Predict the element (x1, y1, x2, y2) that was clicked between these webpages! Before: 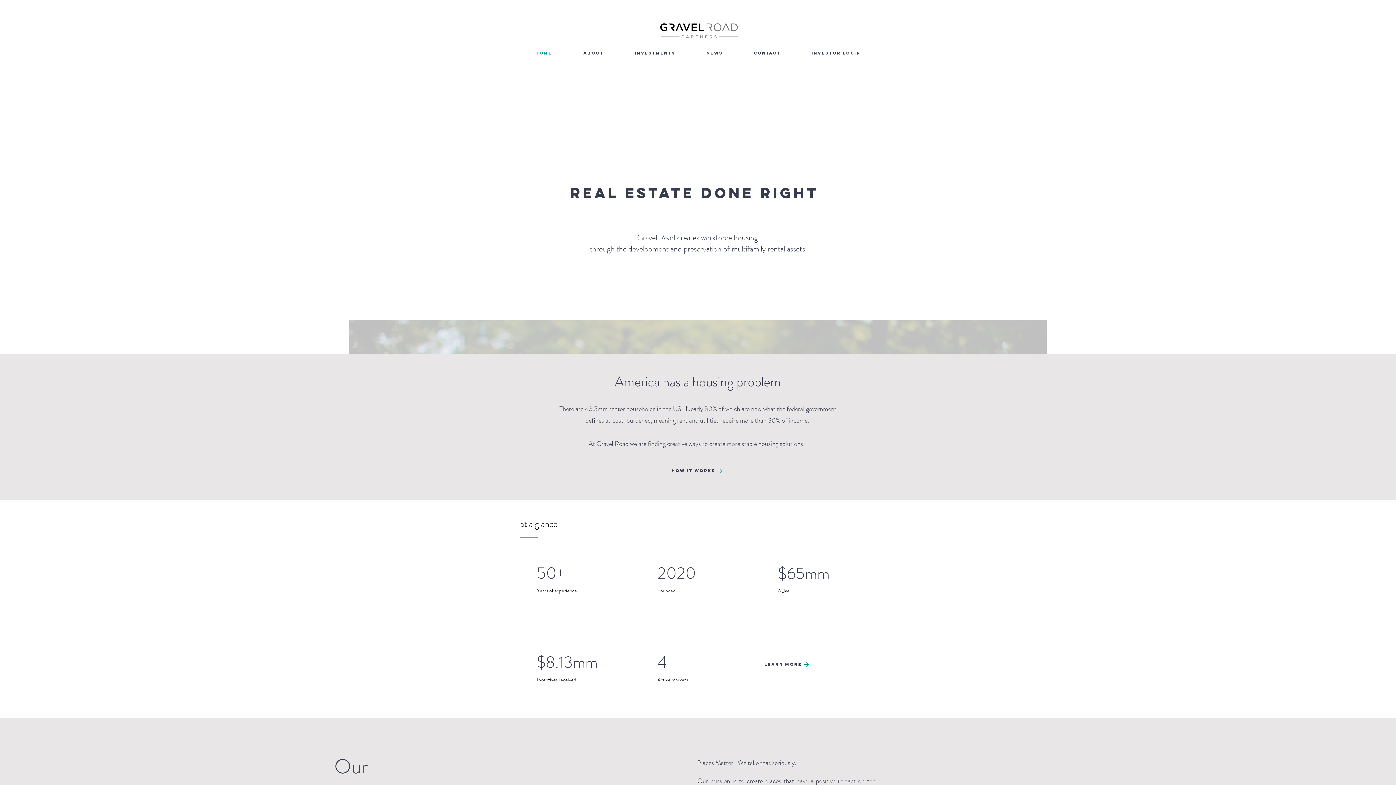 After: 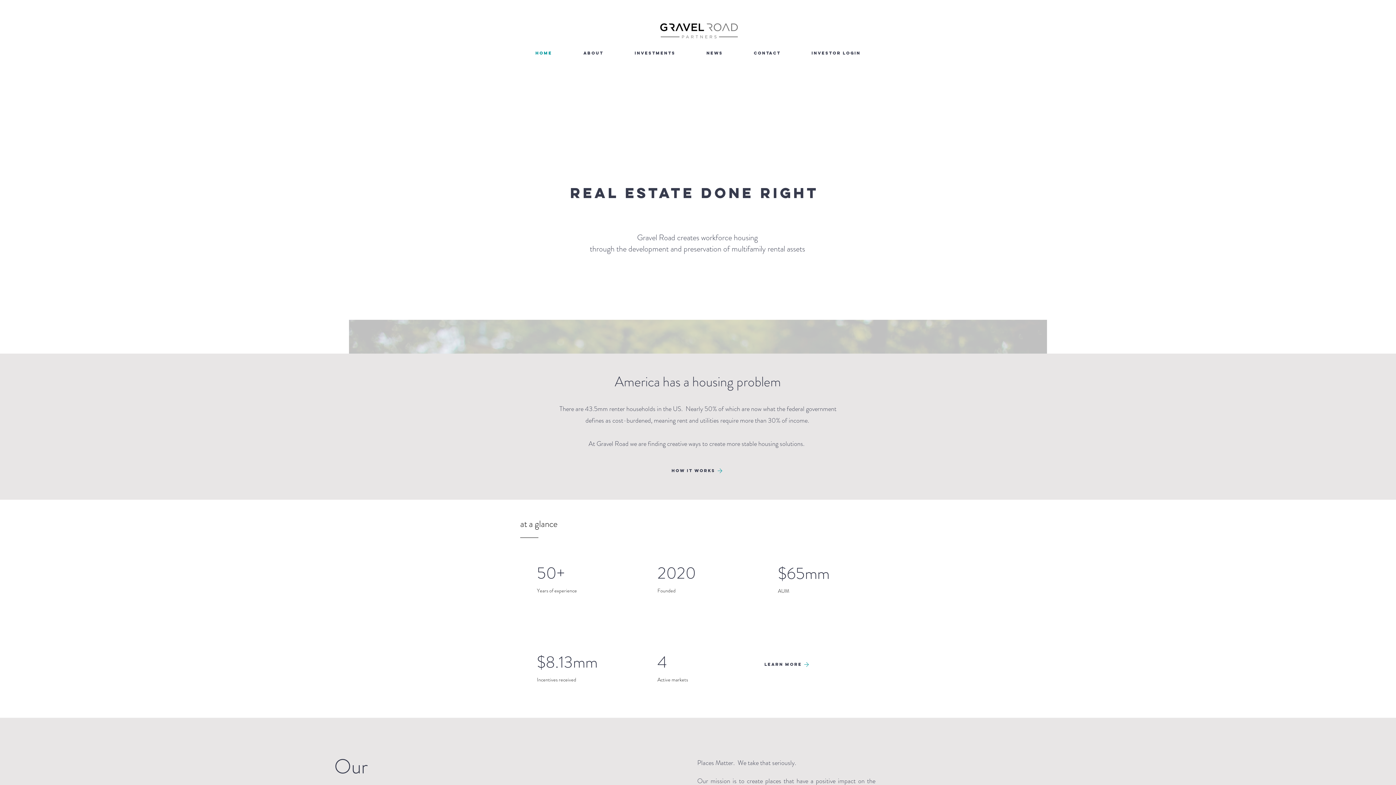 Action: bbox: (654, 16, 741, 42)